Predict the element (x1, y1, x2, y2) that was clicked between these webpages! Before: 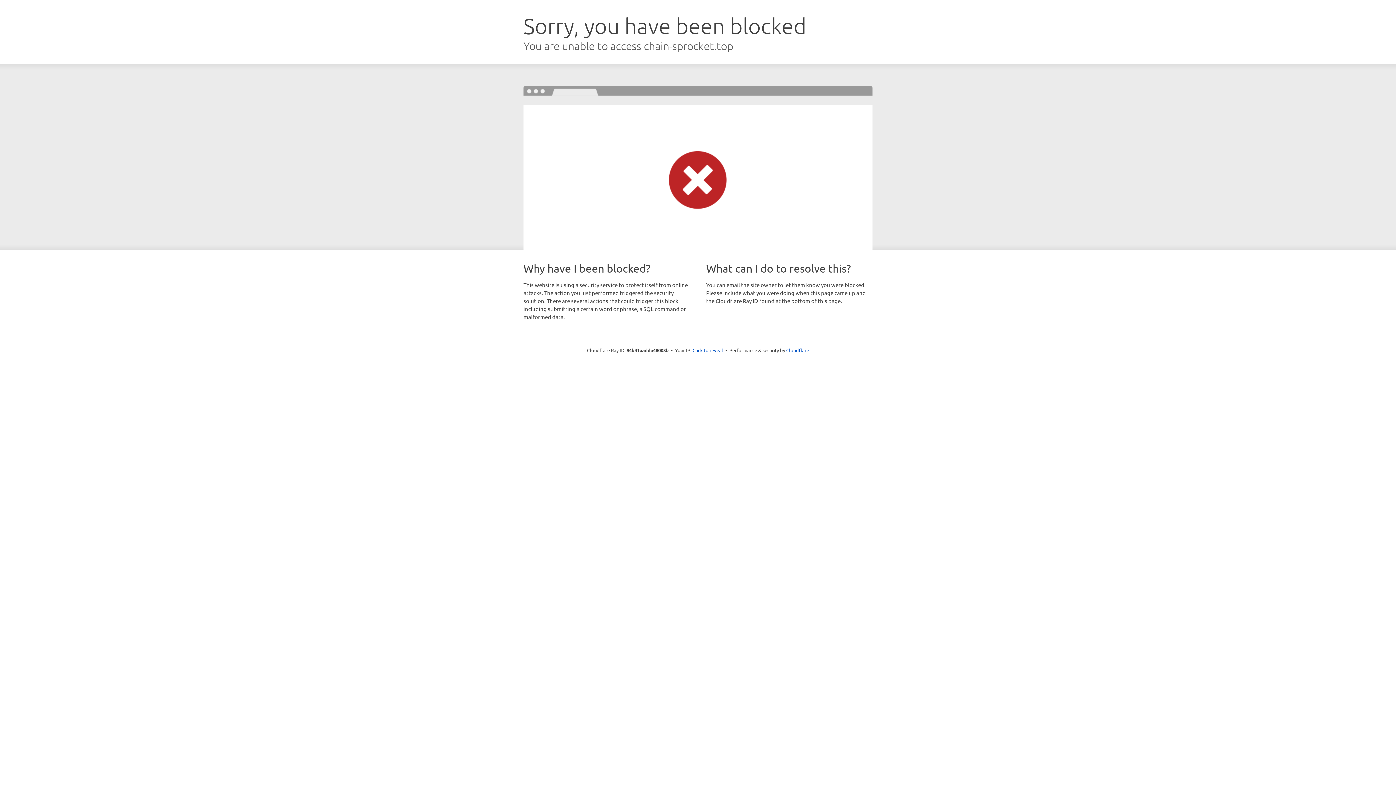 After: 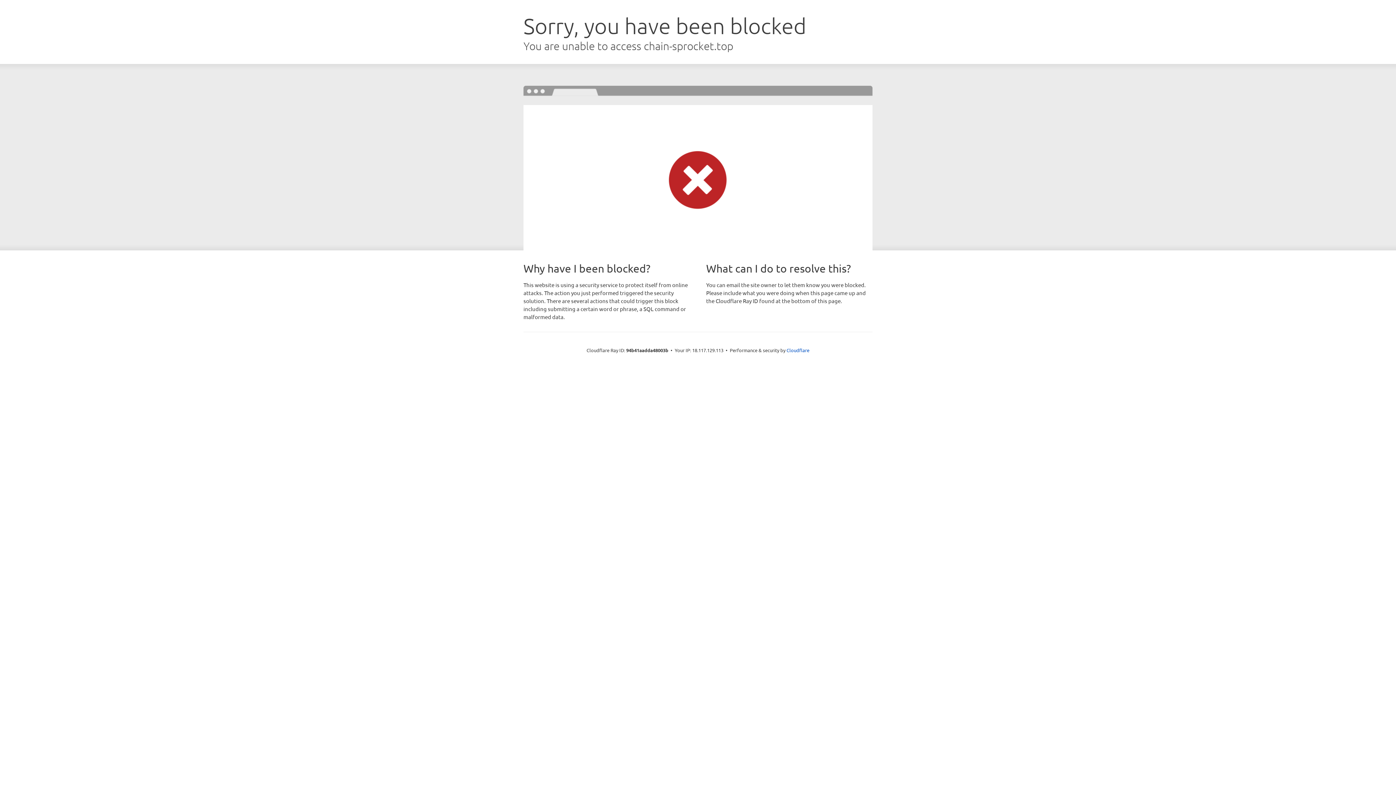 Action: bbox: (692, 346, 723, 353) label: Click to reveal